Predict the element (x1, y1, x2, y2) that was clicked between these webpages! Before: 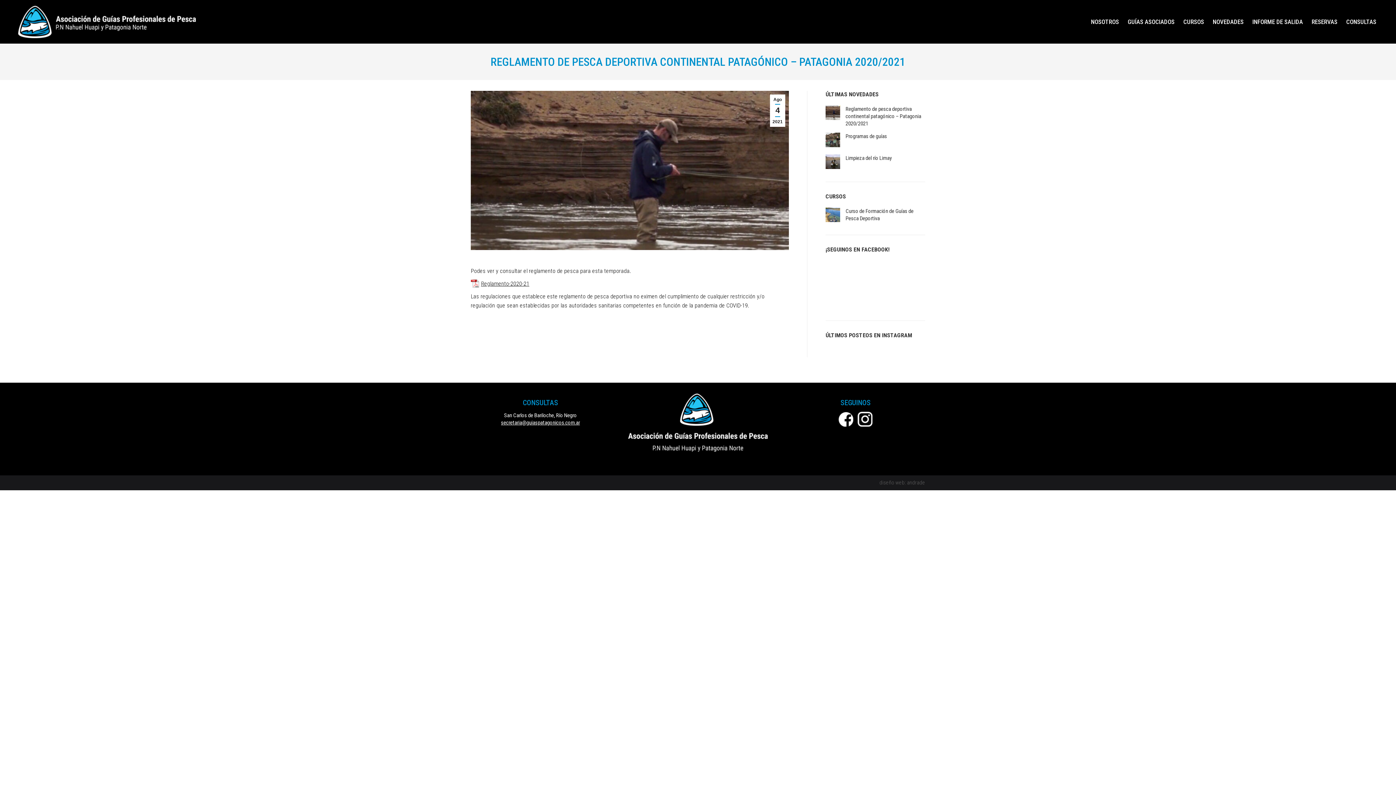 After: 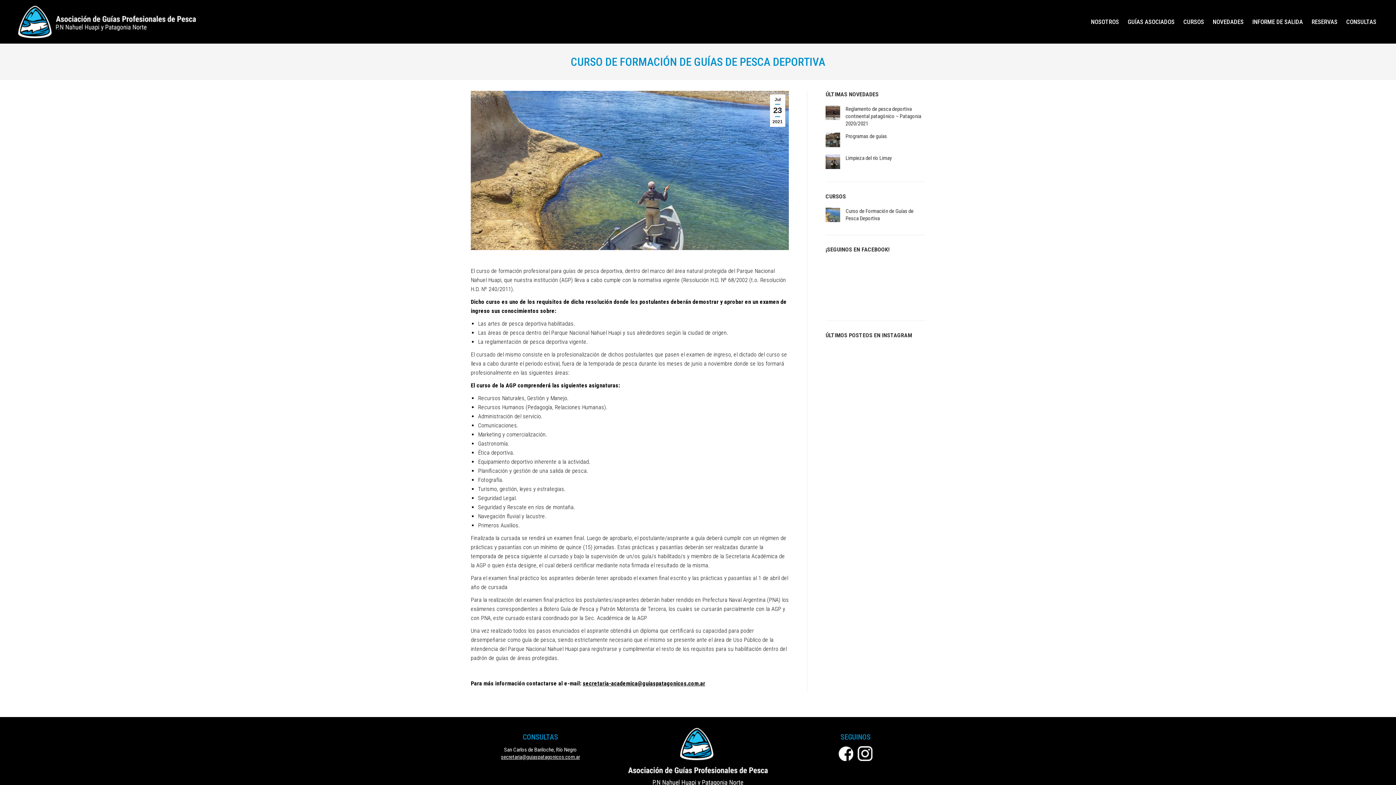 Action: label: Curso de Formación de Guías de Pesca Deportiva bbox: (845, 207, 925, 222)